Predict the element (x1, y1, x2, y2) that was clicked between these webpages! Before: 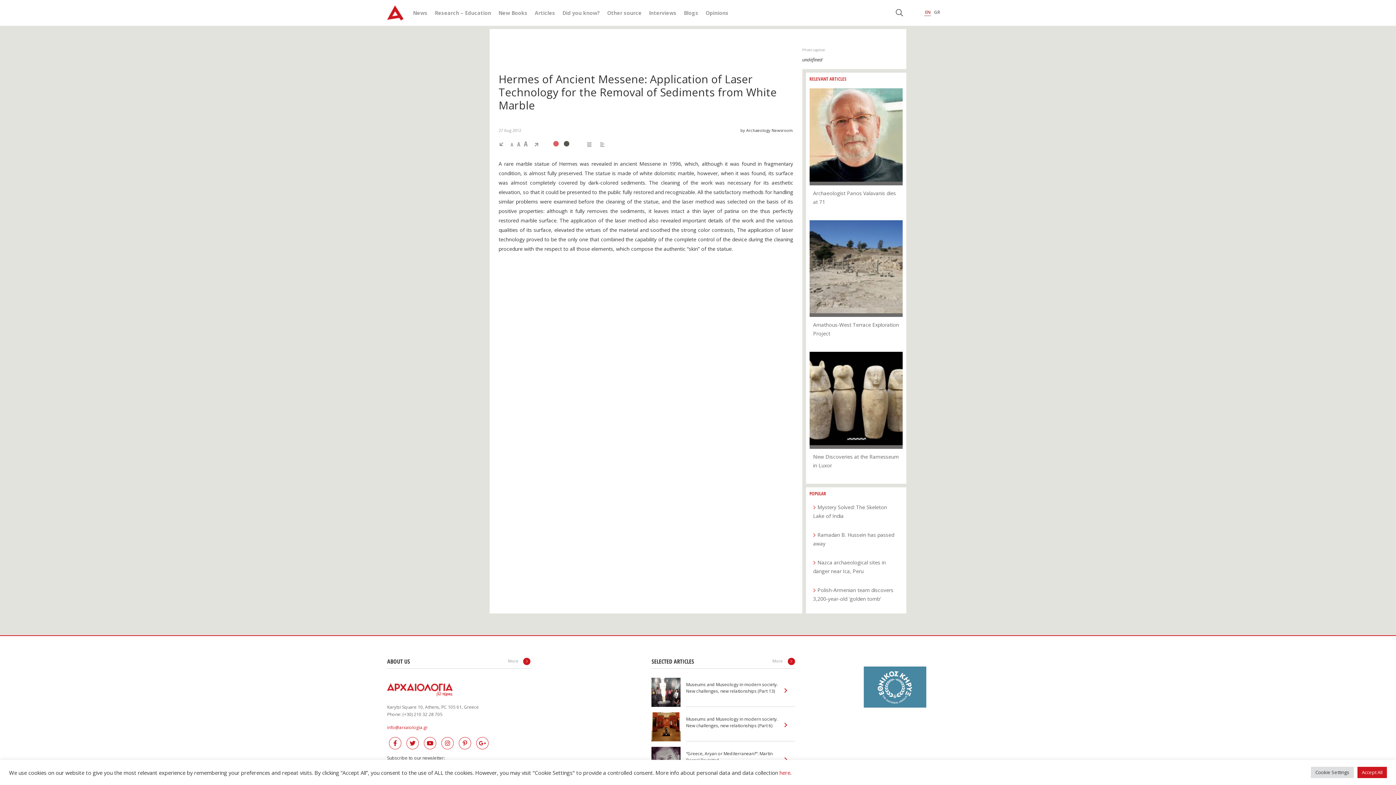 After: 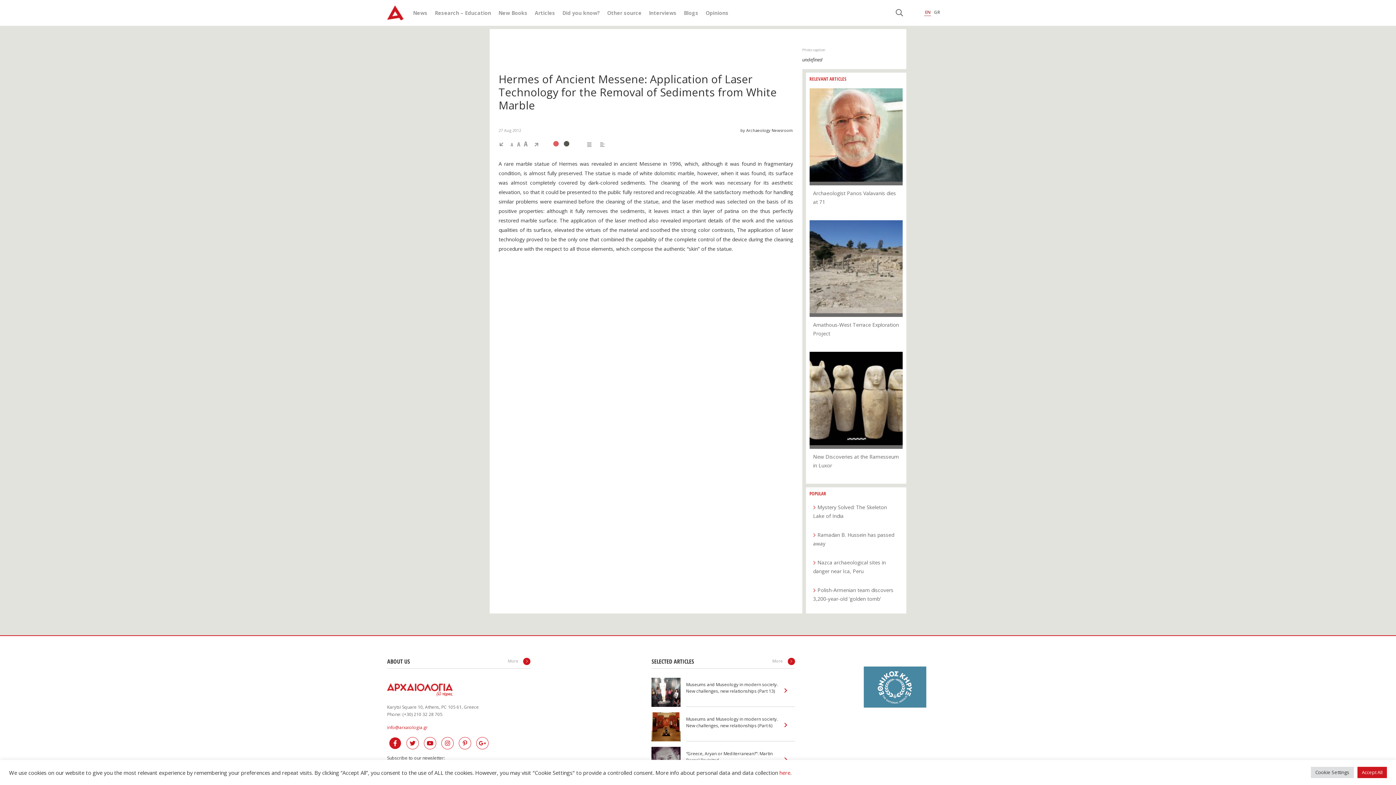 Action: bbox: (389, 737, 401, 749)